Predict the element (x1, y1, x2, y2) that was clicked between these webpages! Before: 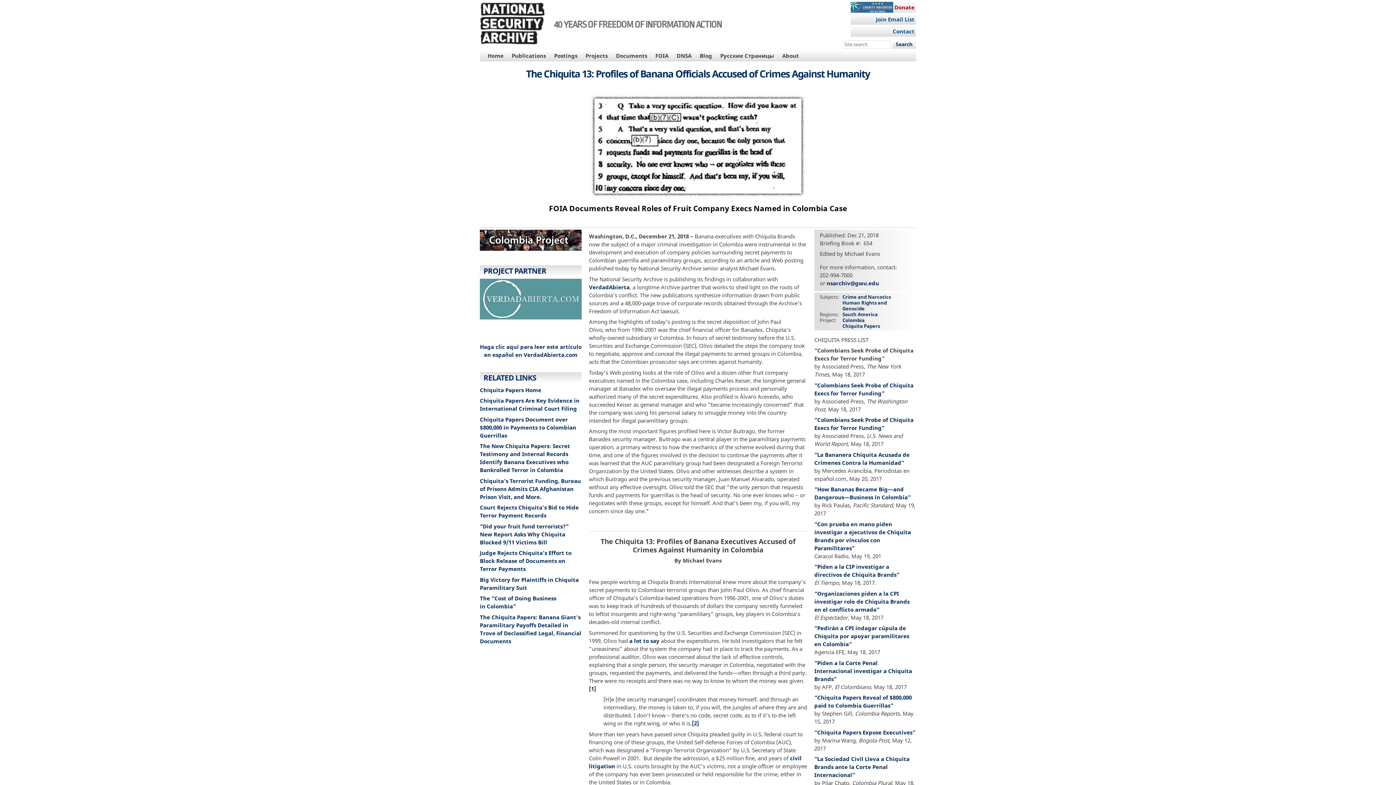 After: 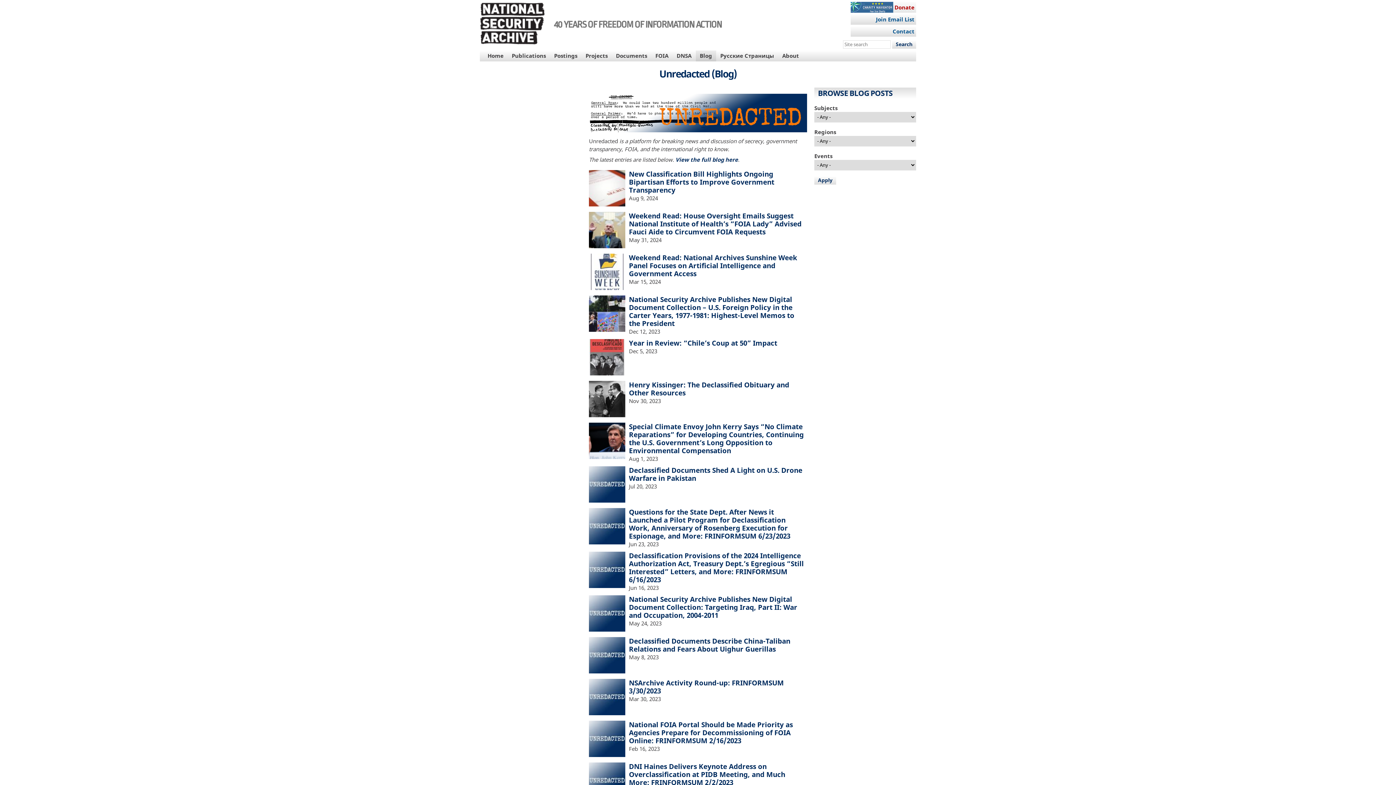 Action: bbox: (695, 50, 716, 61) label: Blog